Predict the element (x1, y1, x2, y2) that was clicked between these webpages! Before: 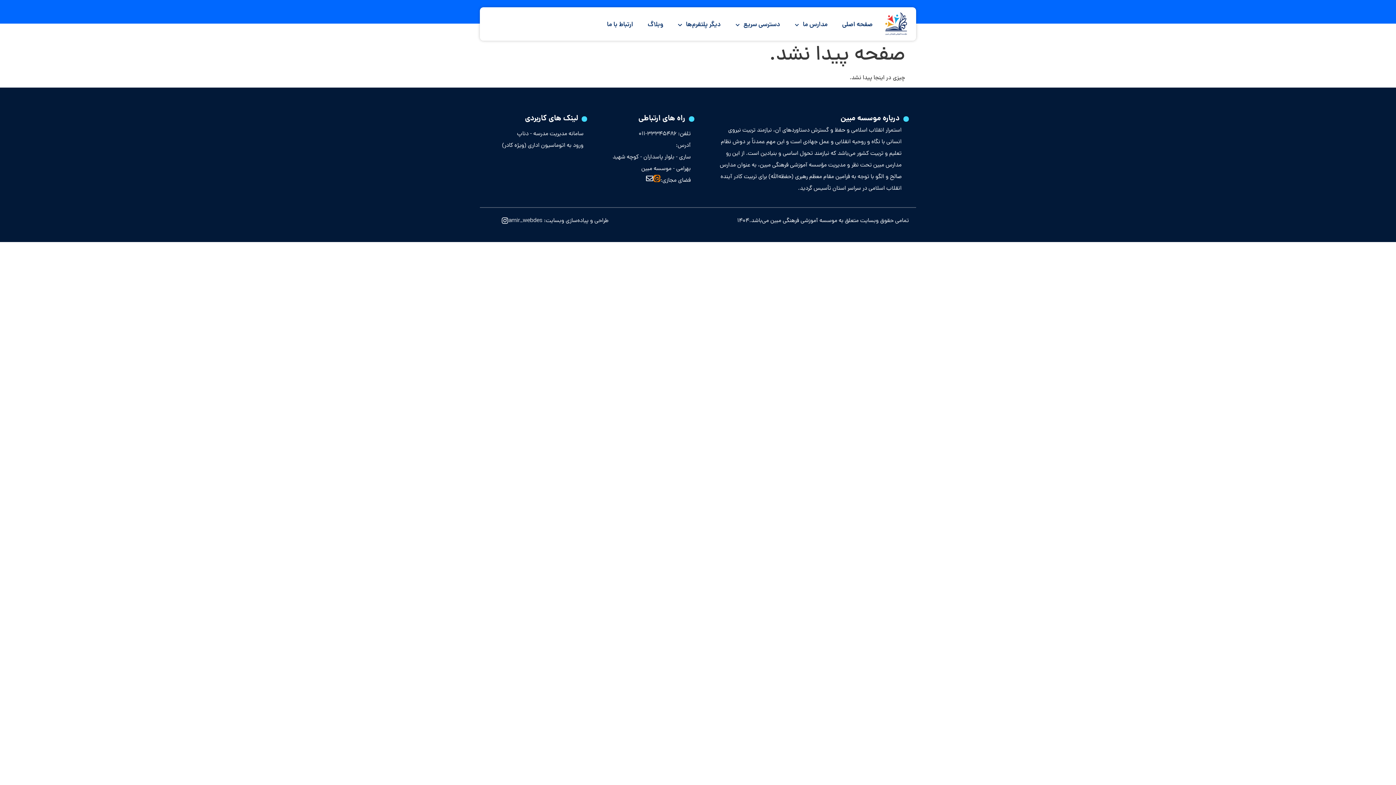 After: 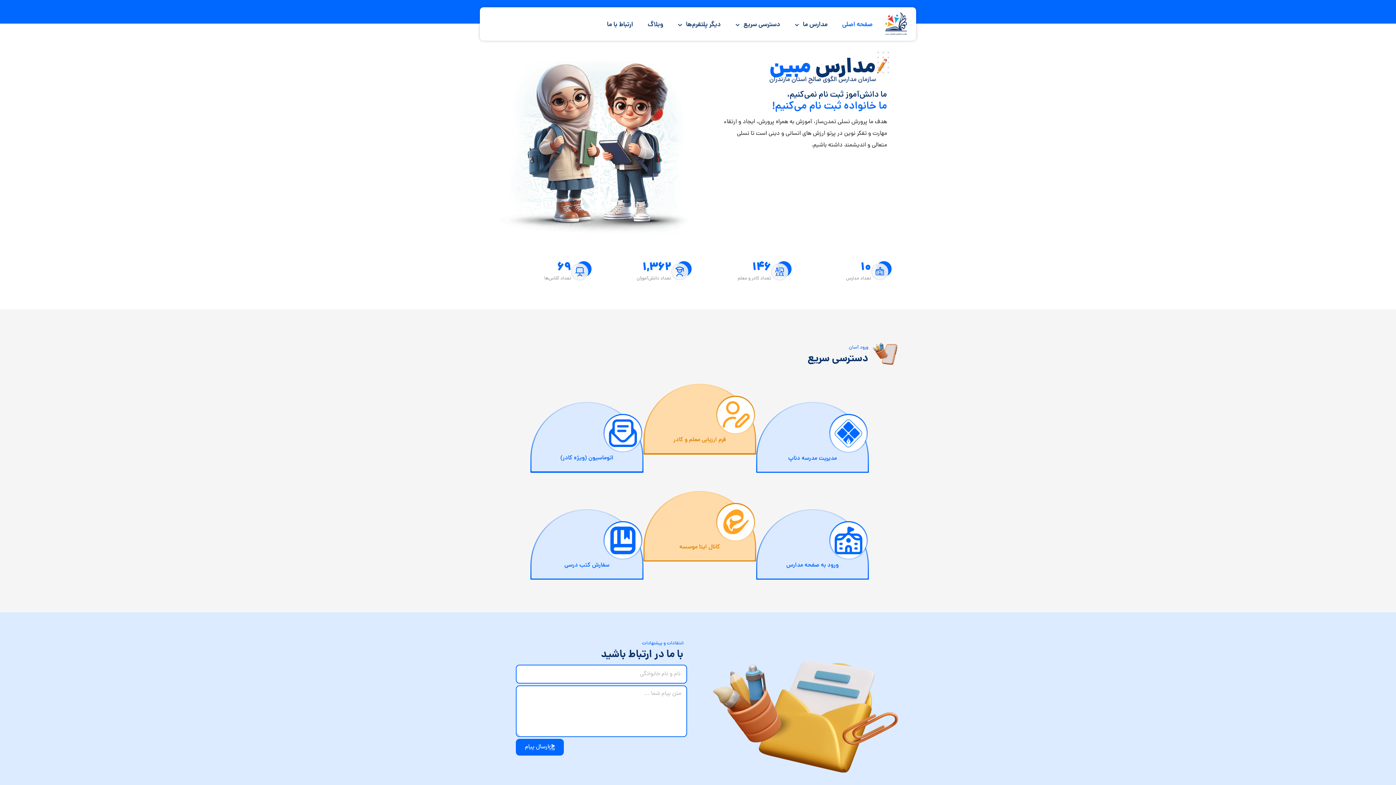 Action: bbox: (883, 10, 909, 36)